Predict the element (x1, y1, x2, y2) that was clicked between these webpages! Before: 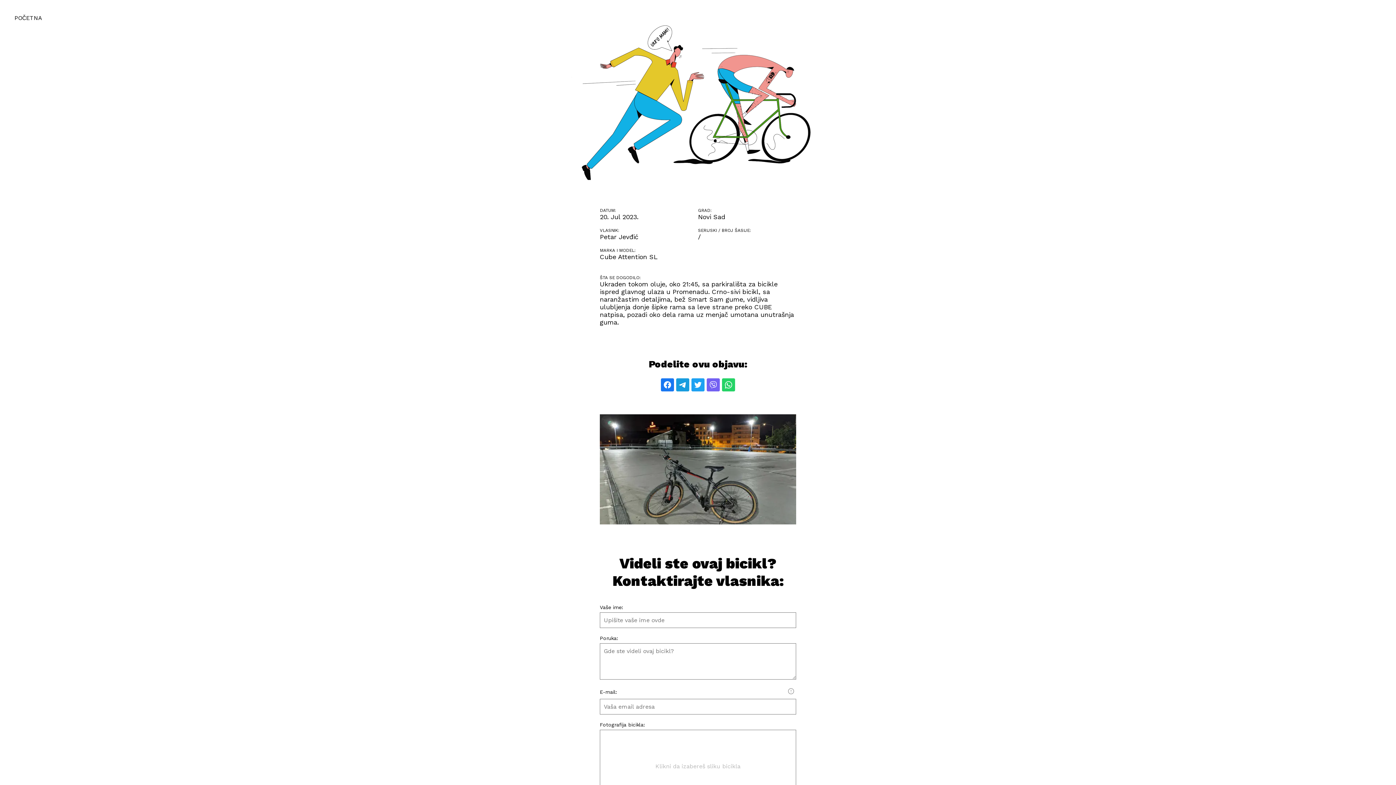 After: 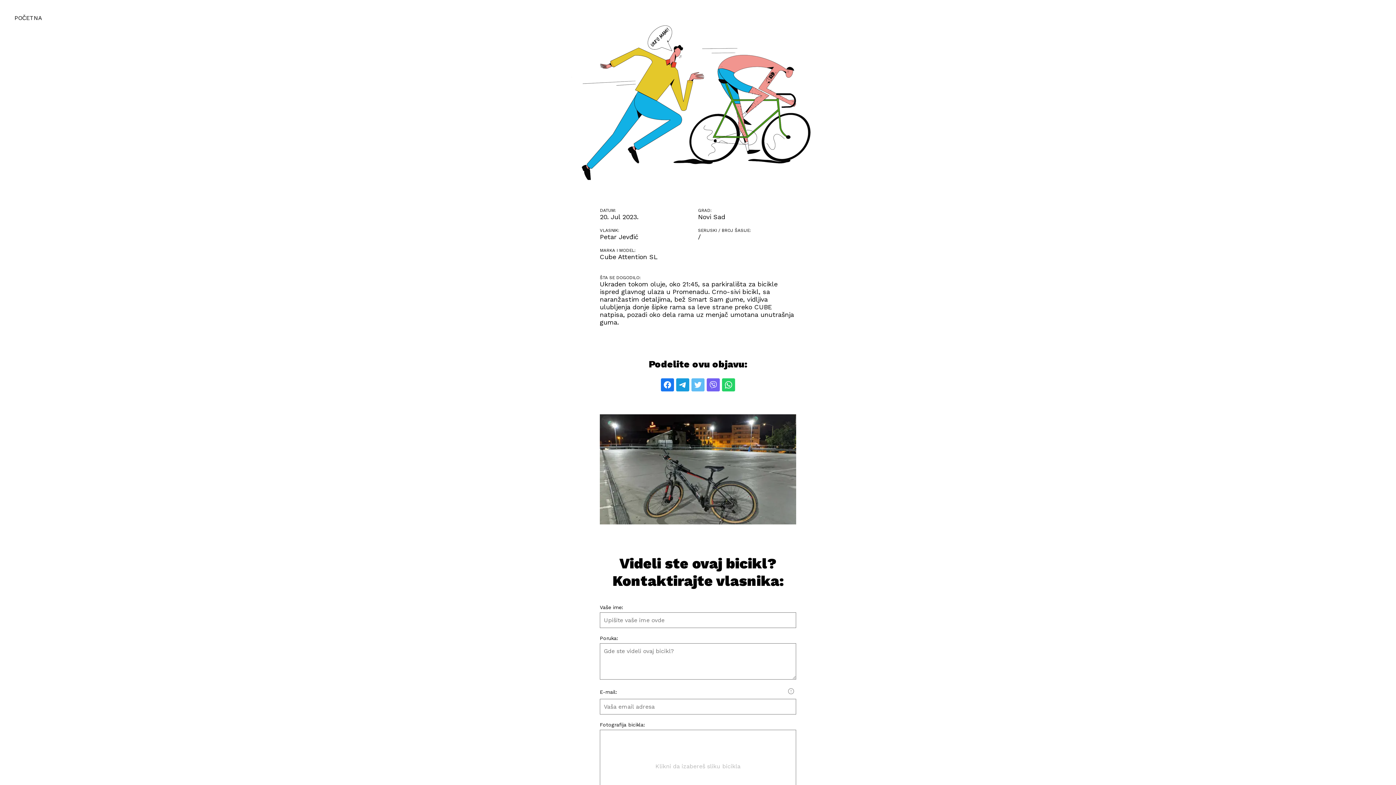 Action: bbox: (691, 378, 704, 391)